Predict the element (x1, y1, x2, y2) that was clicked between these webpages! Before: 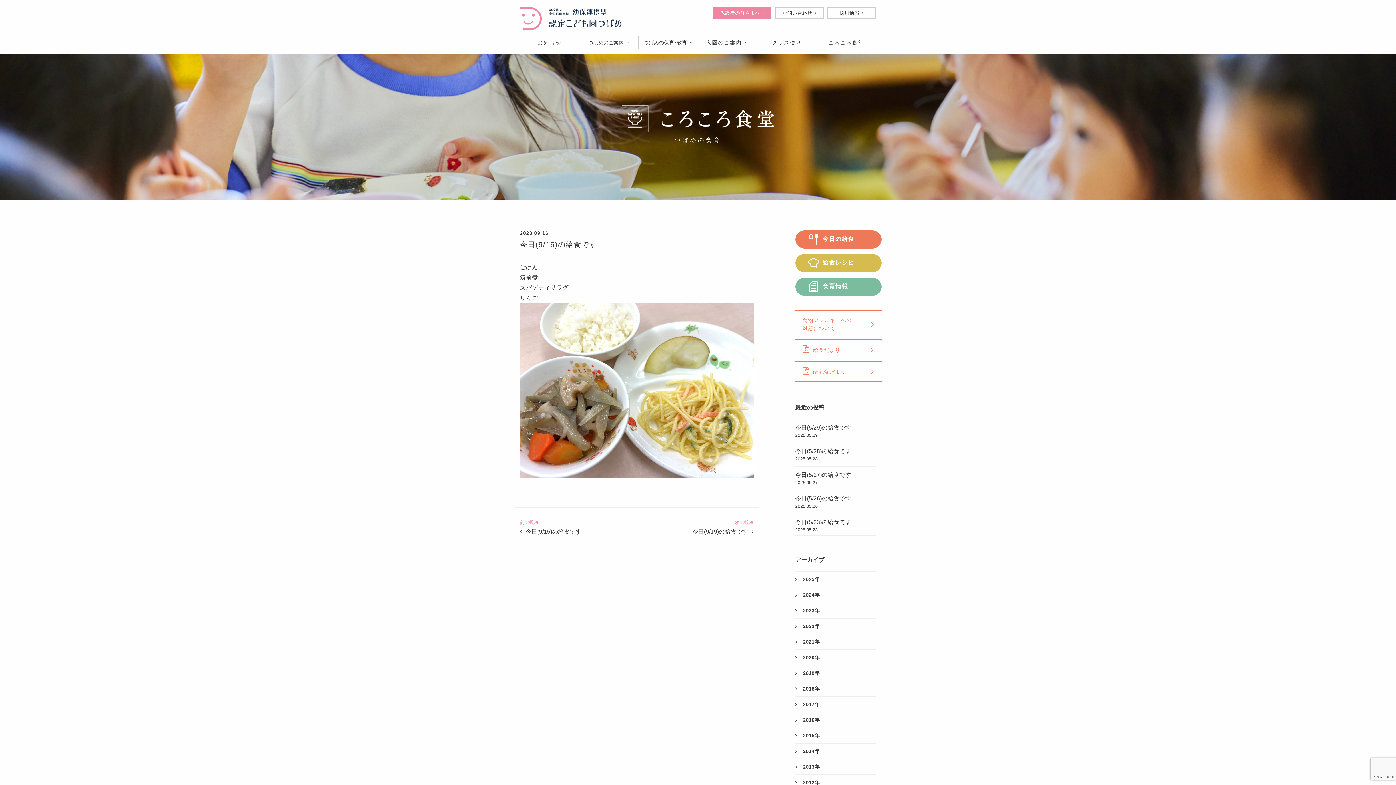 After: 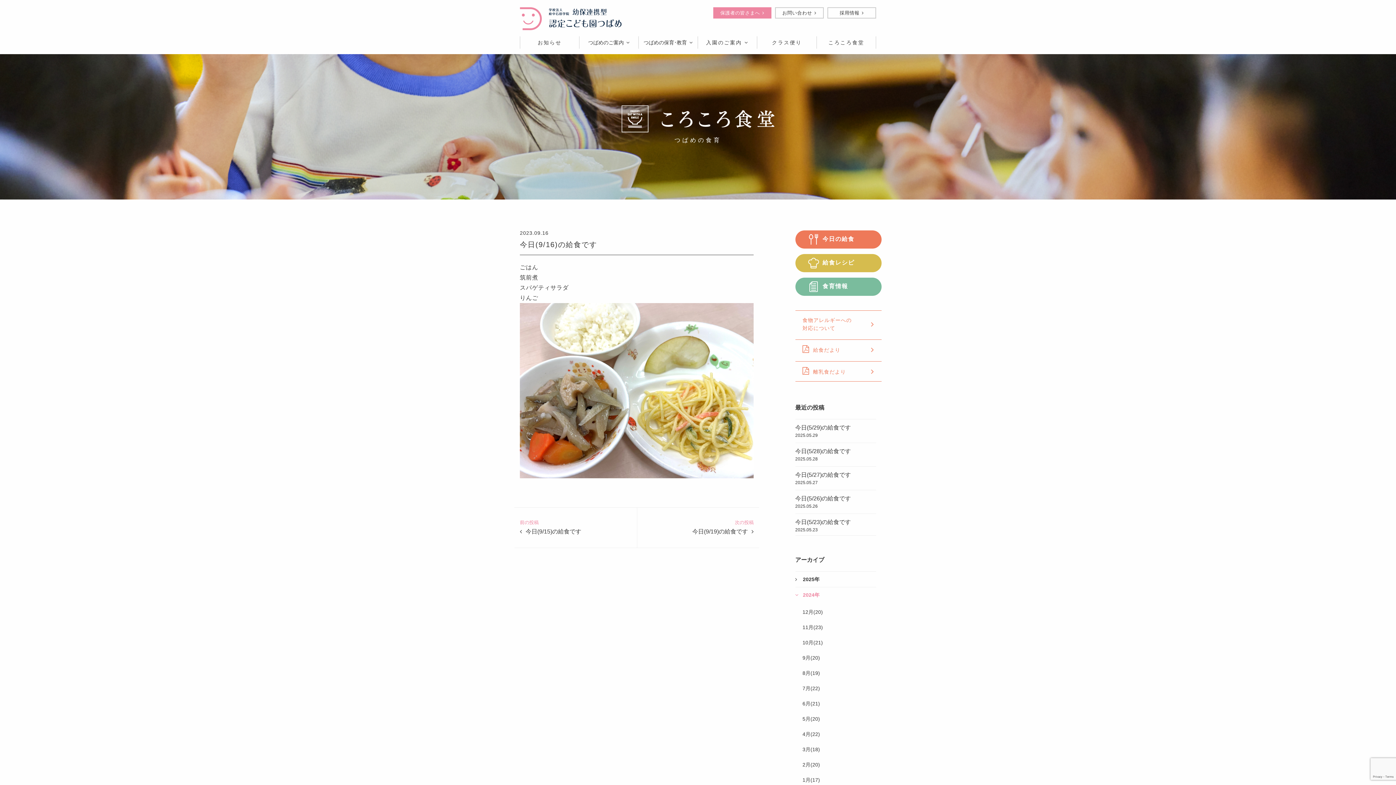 Action: label: 2024年 bbox: (795, 591, 876, 599)